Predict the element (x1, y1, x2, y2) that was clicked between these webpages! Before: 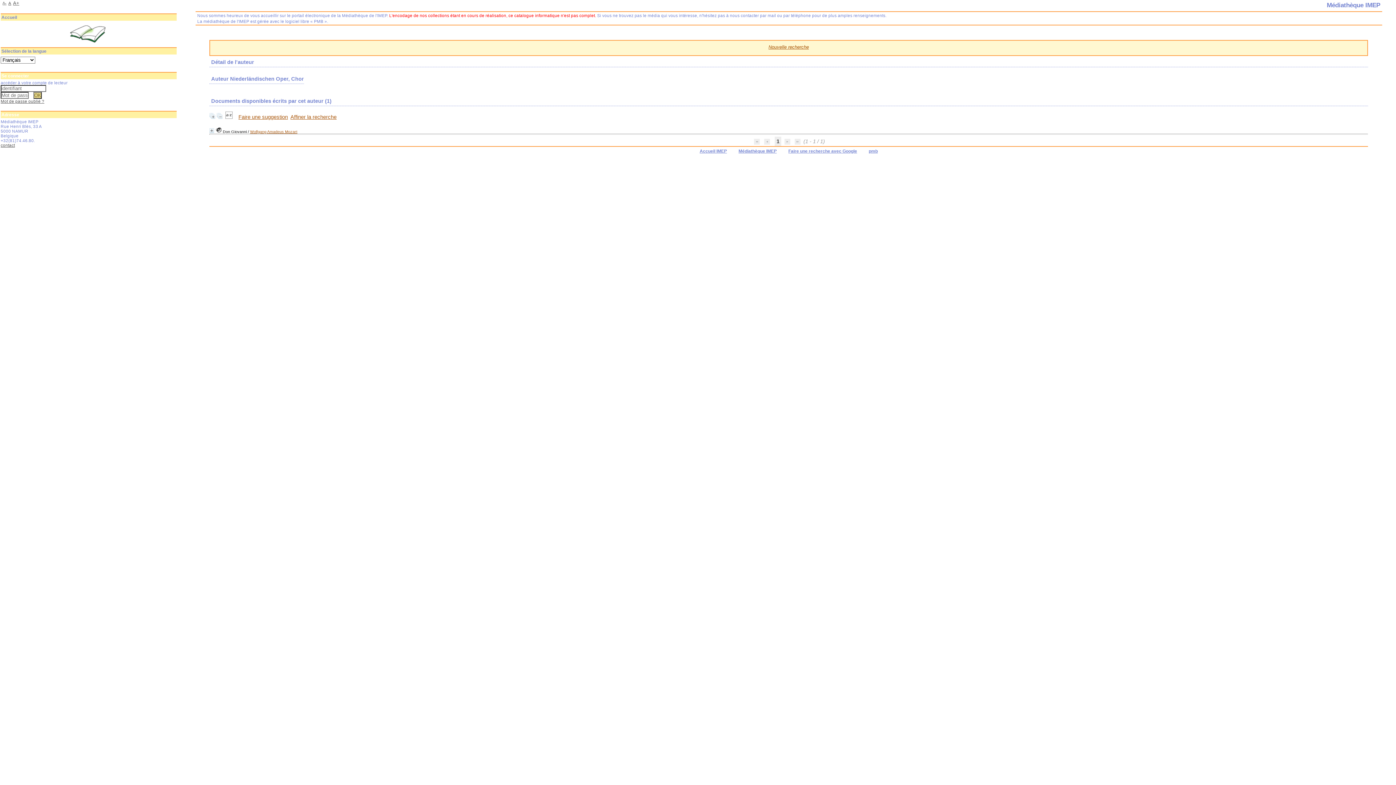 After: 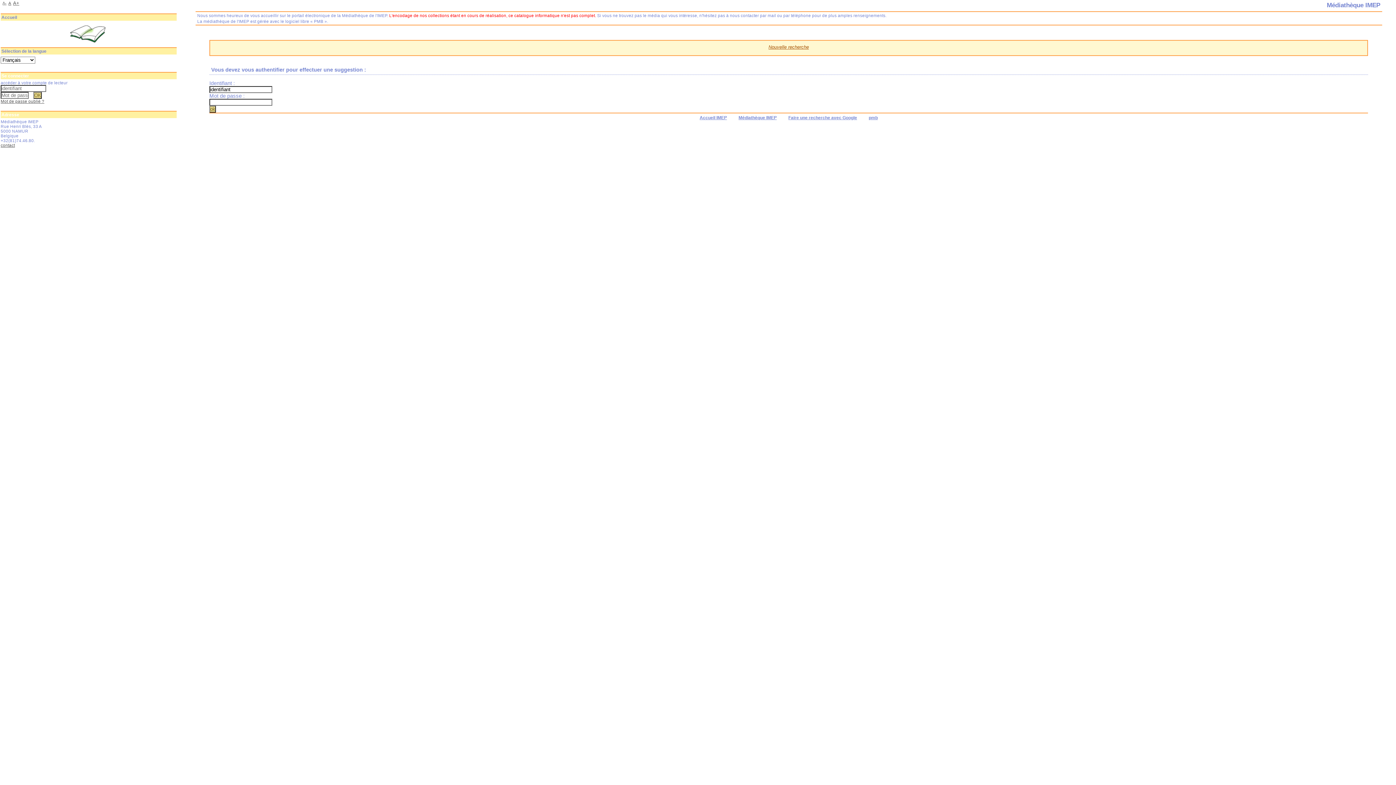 Action: label: Faire une suggestion bbox: (238, 114, 288, 120)